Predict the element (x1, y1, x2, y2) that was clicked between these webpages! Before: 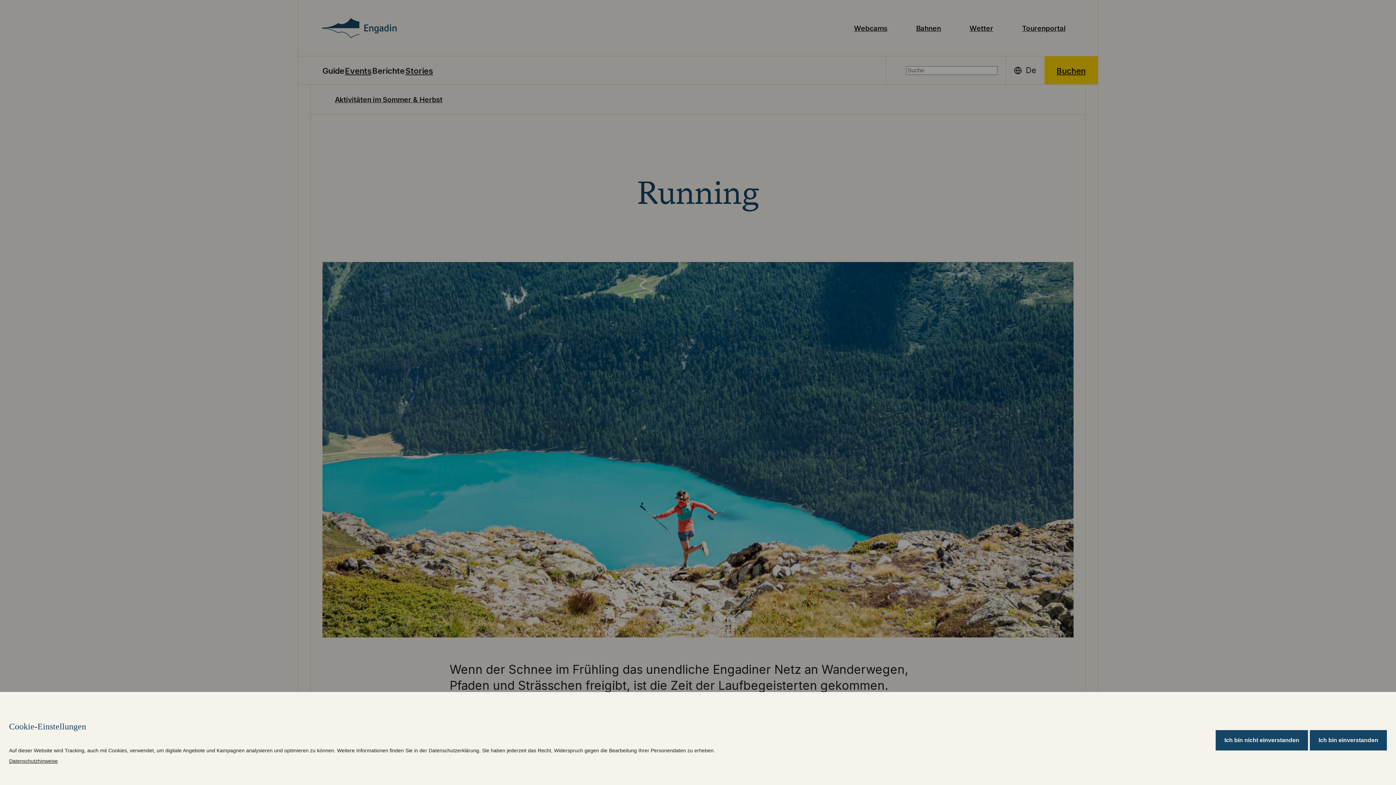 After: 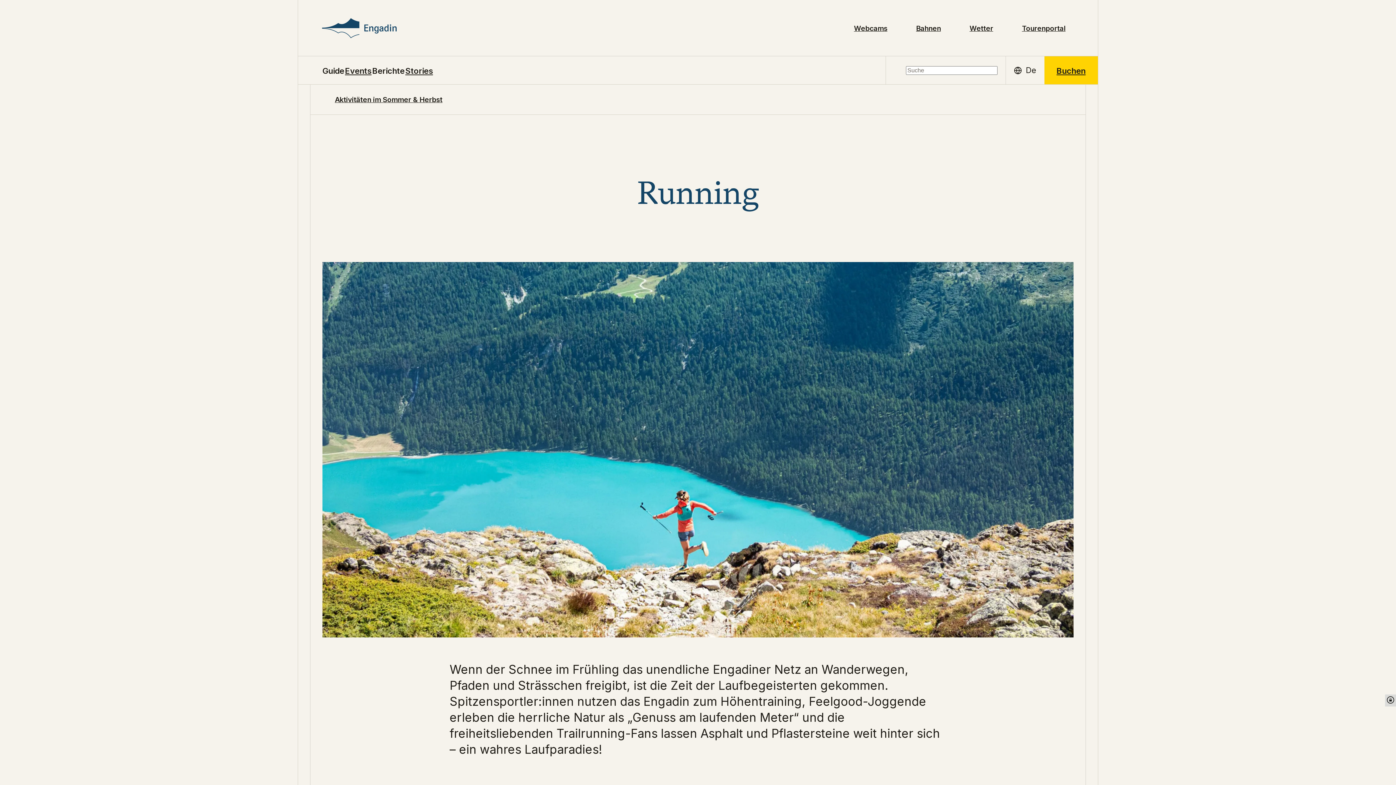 Action: label: Ich bin nicht einverstanden bbox: (1216, 730, 1308, 750)